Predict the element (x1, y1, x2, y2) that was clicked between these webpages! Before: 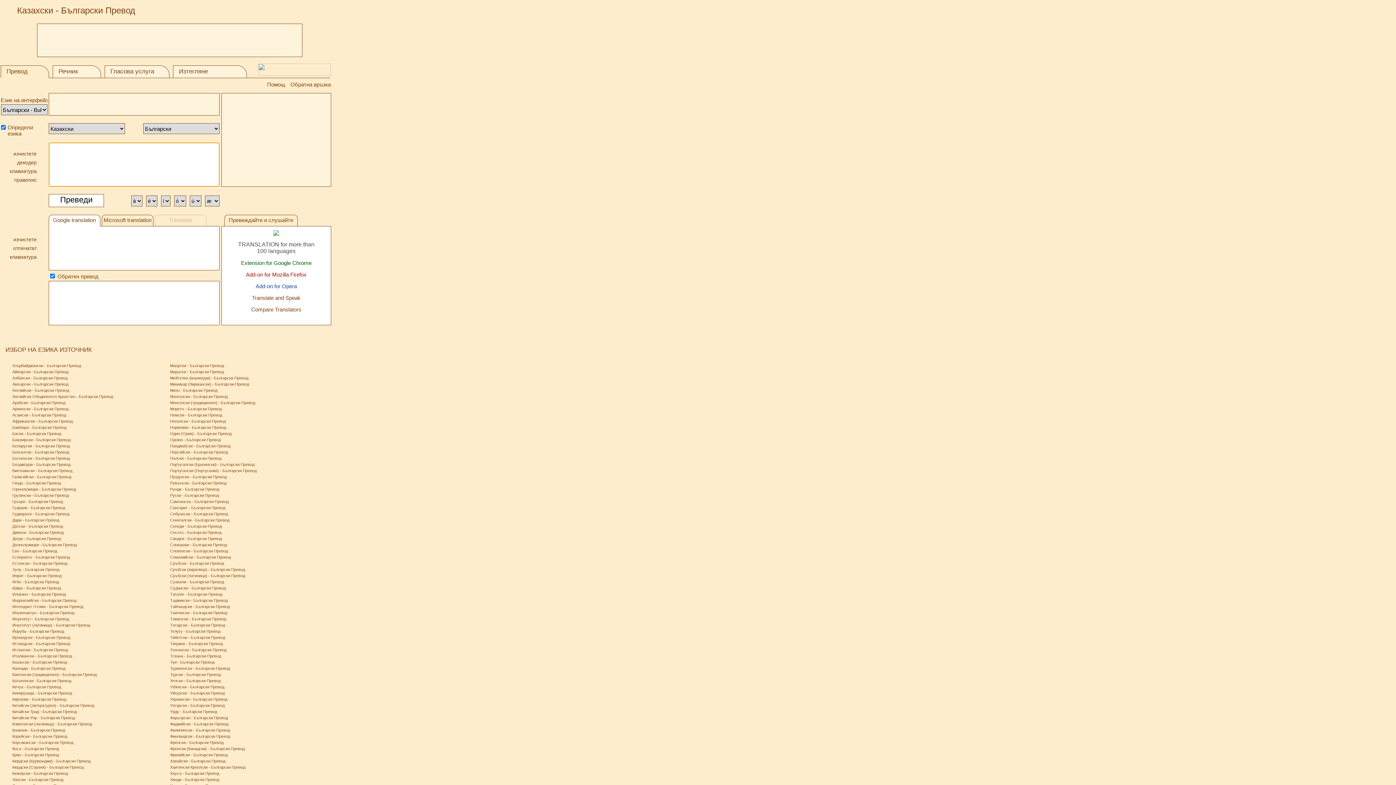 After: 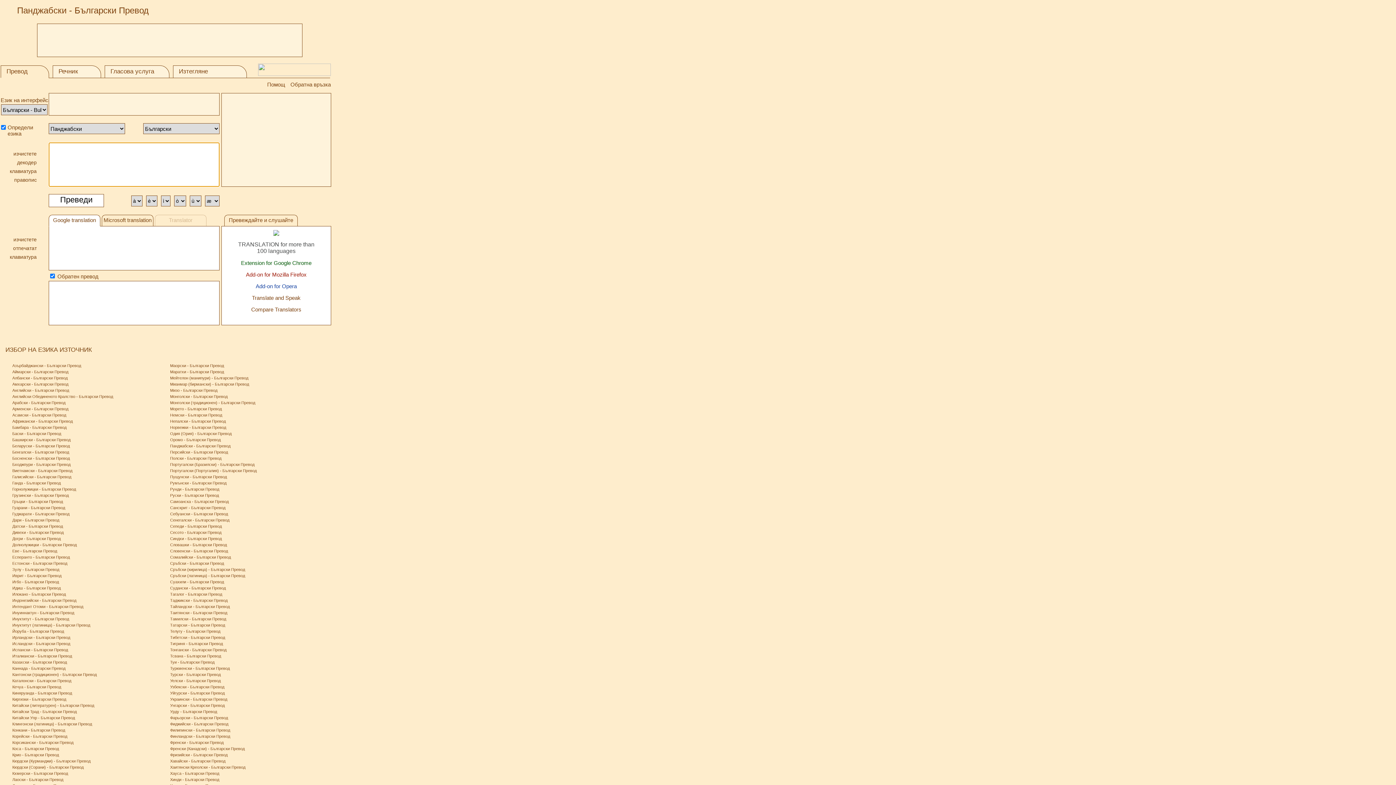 Action: label: Панджабски - Български Превод bbox: (170, 444, 230, 448)